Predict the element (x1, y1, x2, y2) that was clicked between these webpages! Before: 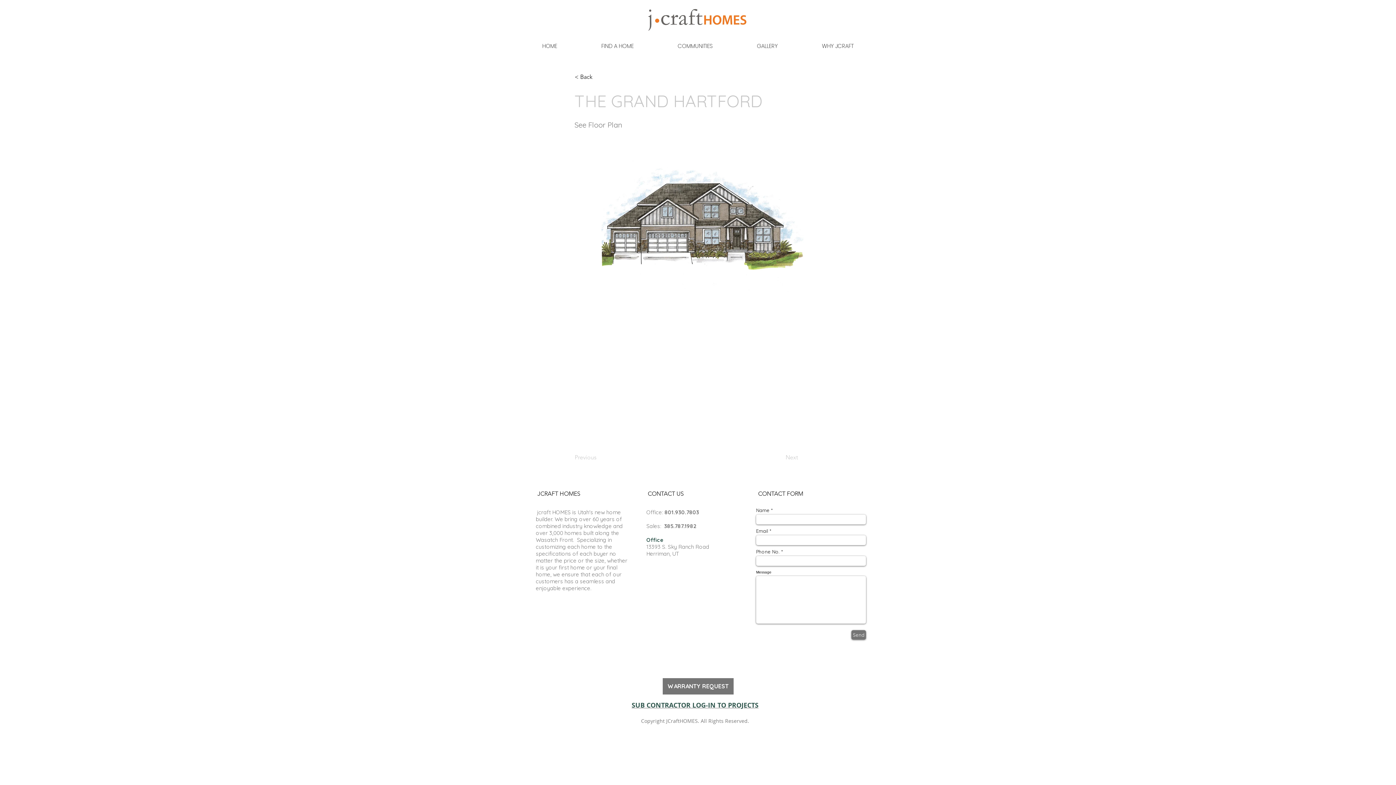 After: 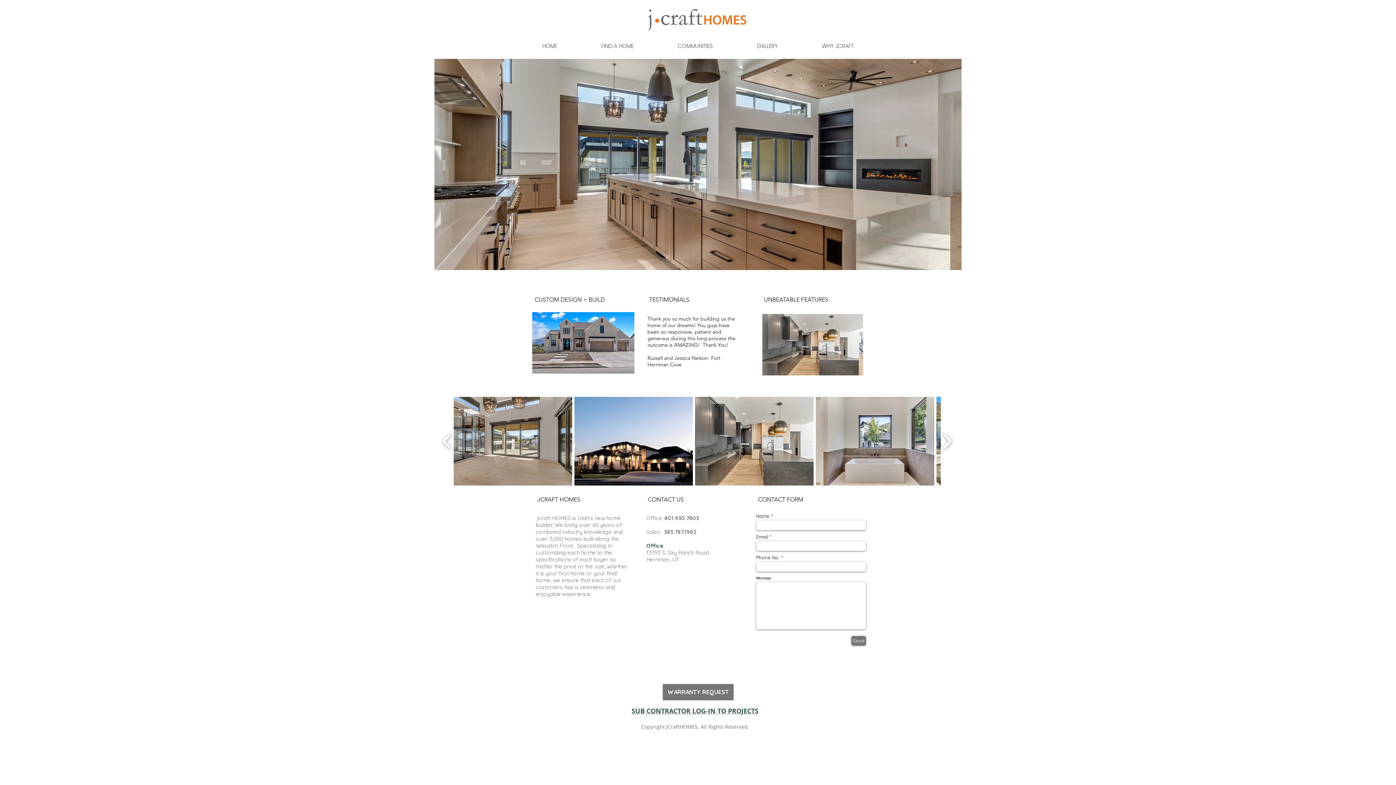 Action: bbox: (648, 9, 746, 30)